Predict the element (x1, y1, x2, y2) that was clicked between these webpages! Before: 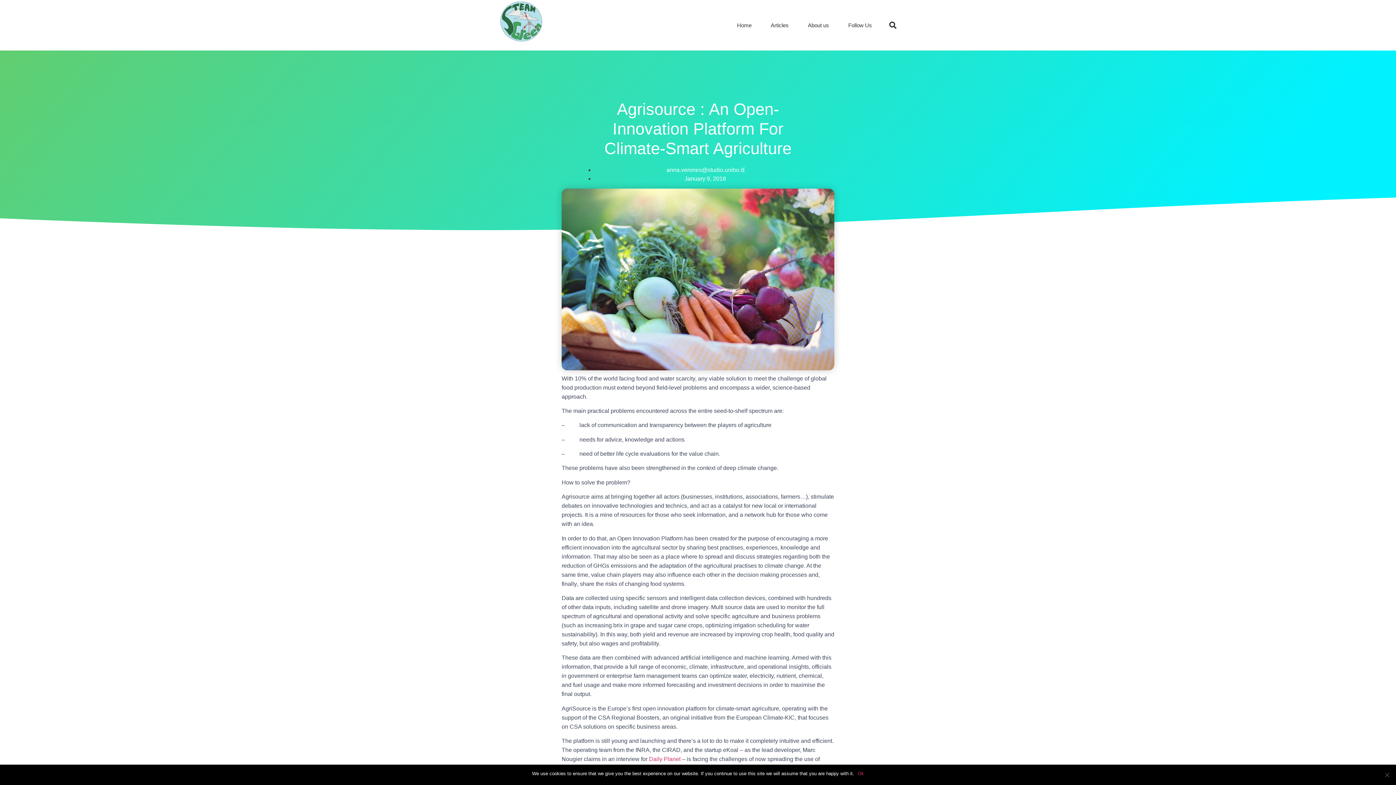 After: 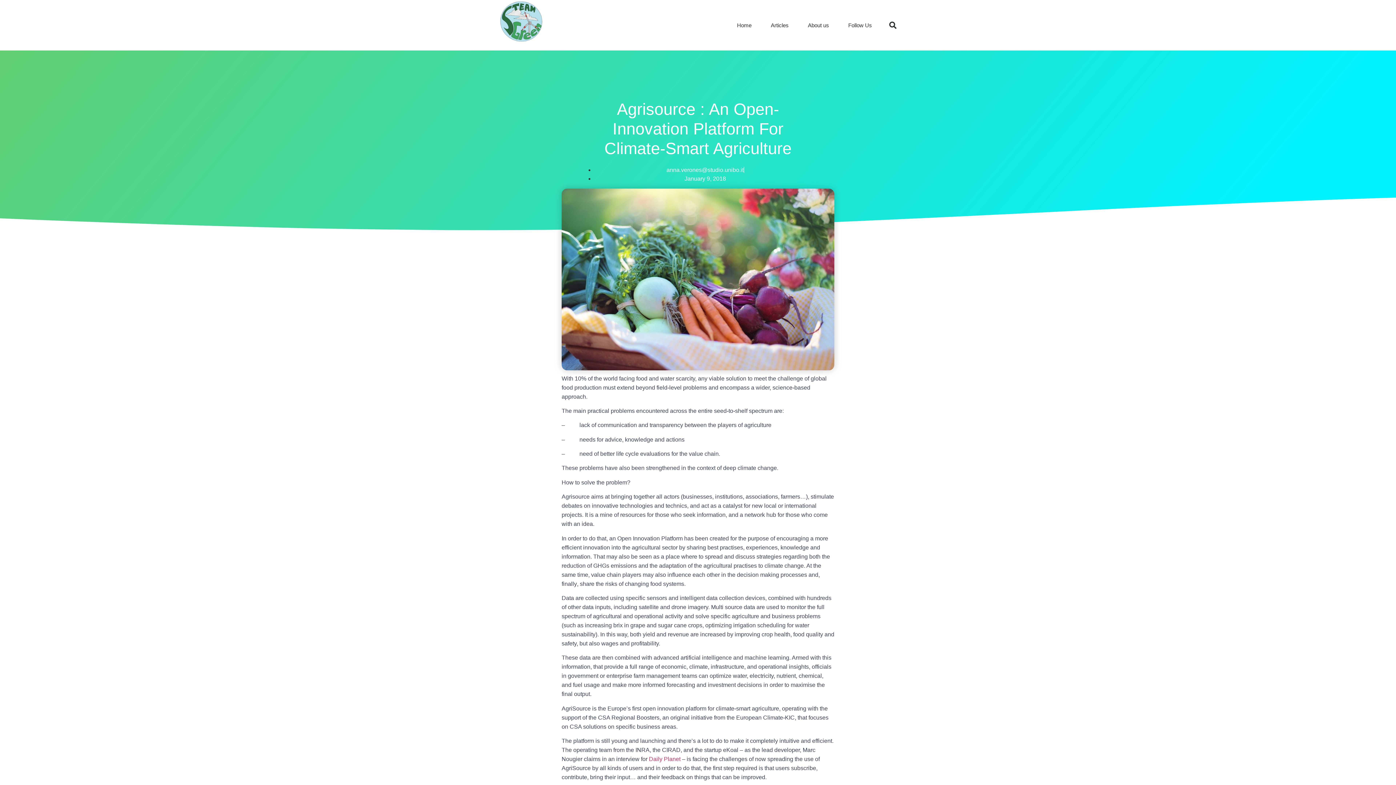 Action: label: Ok bbox: (858, 770, 864, 777)